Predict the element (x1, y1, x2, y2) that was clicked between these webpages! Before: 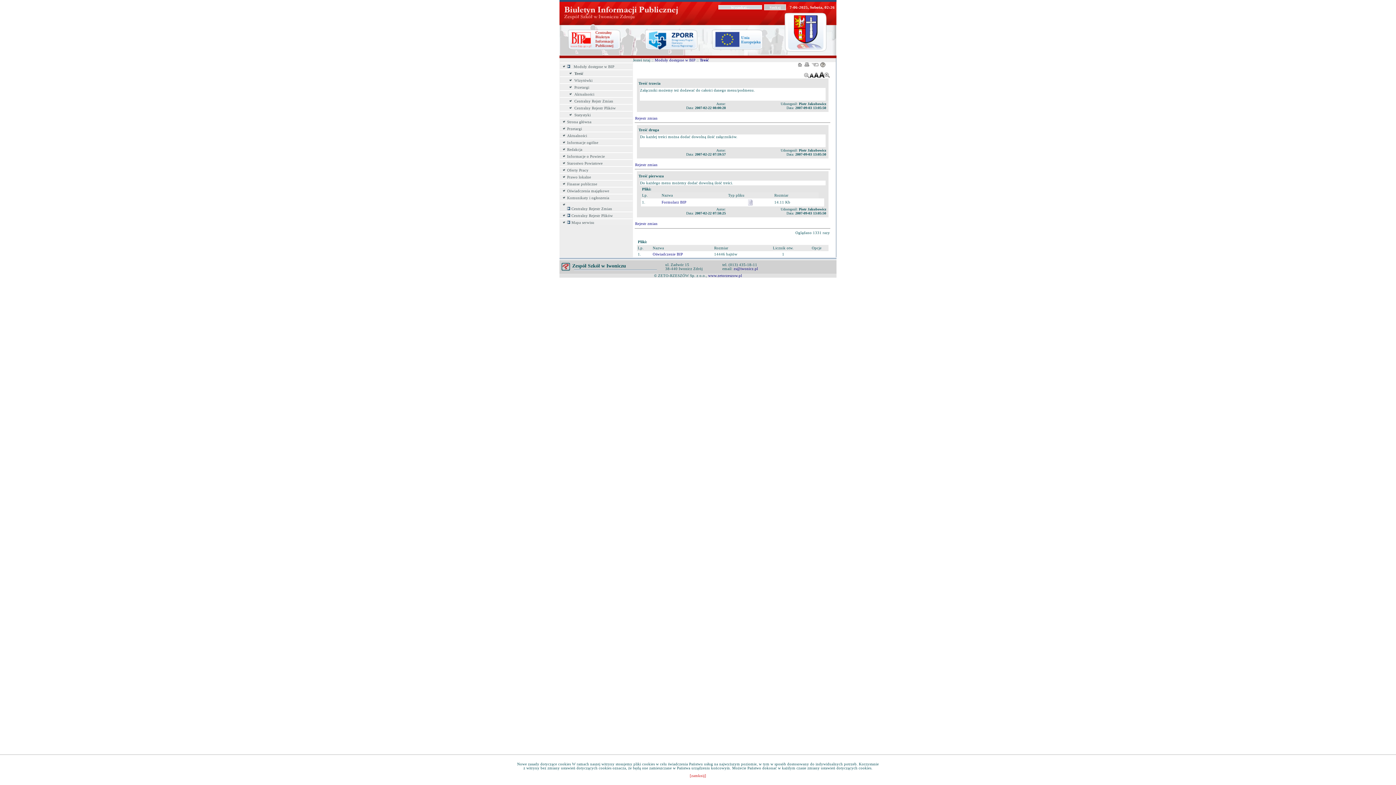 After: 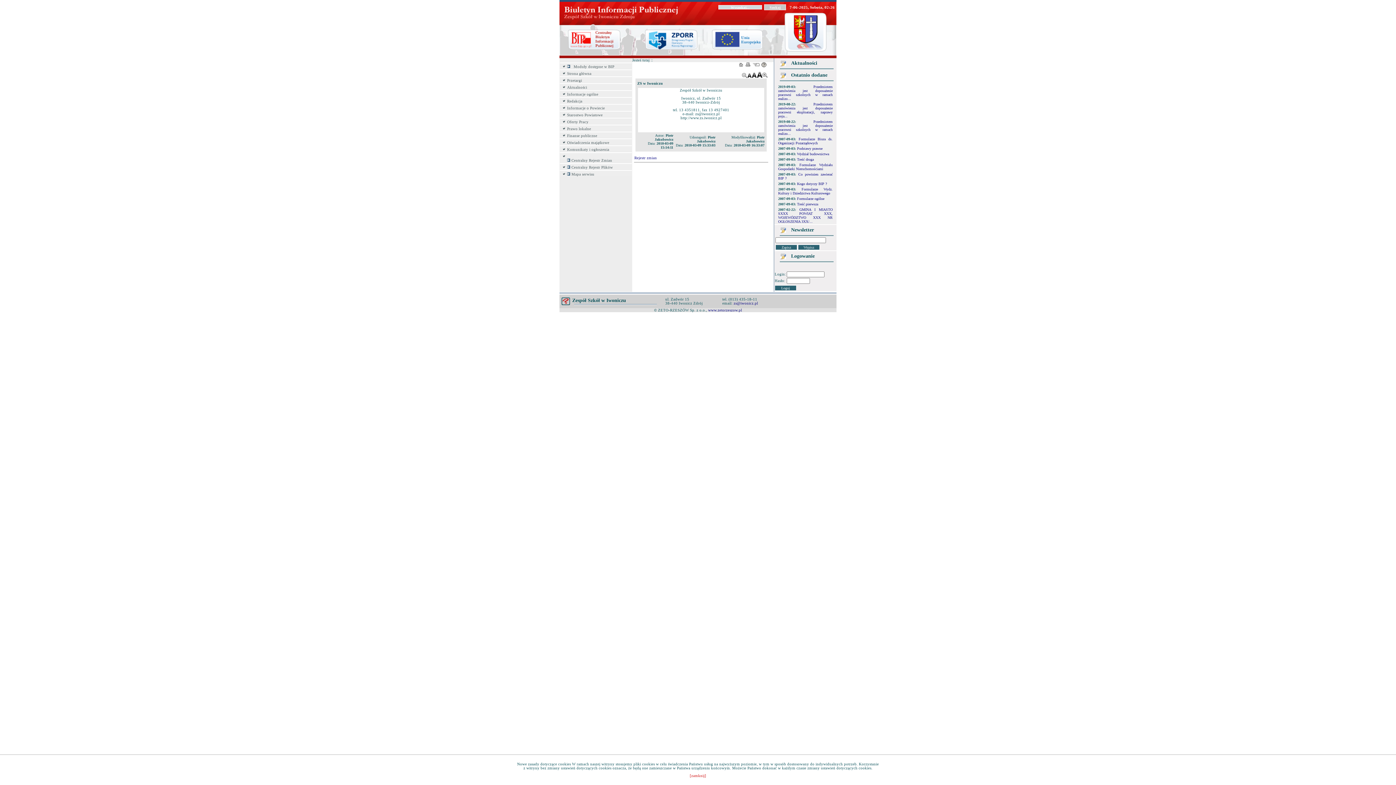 Action: bbox: (797, 63, 802, 67)